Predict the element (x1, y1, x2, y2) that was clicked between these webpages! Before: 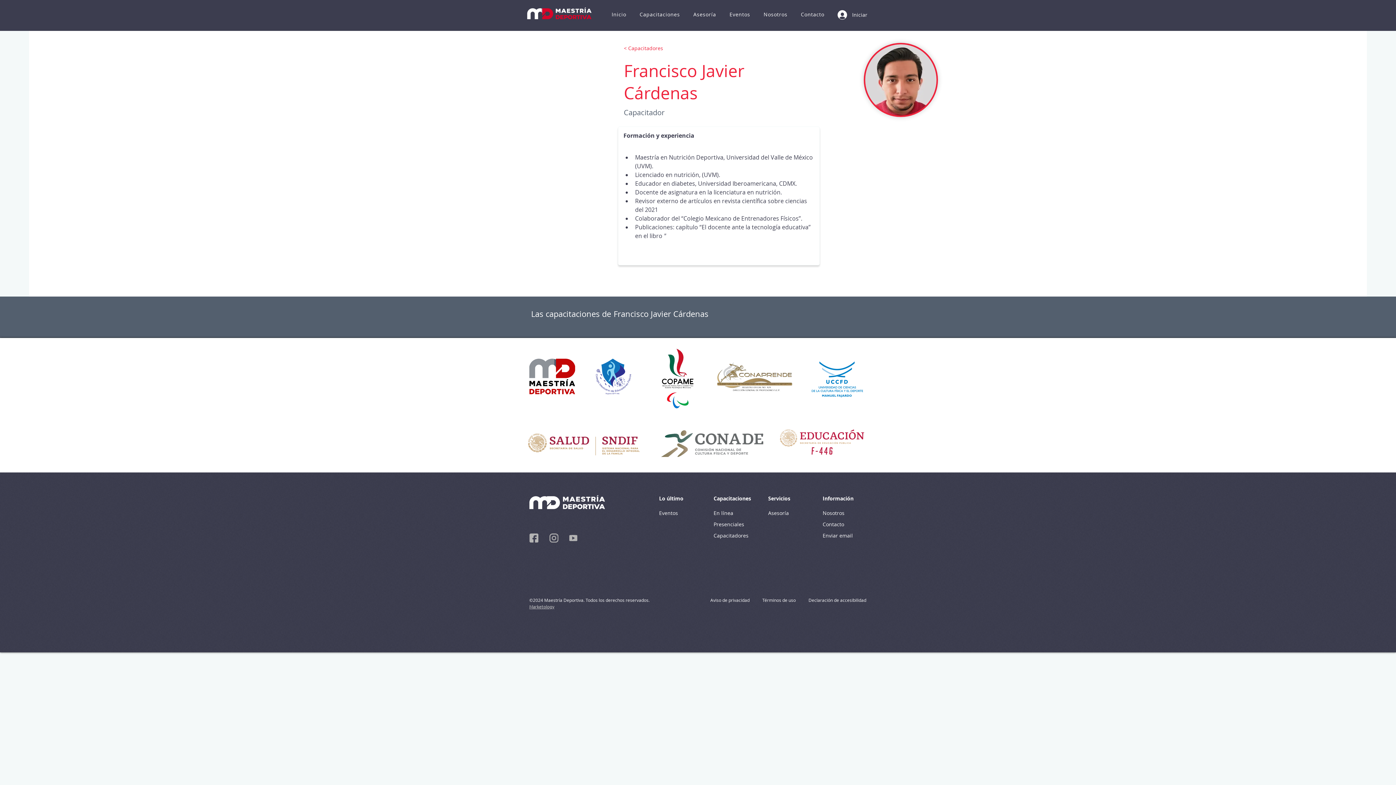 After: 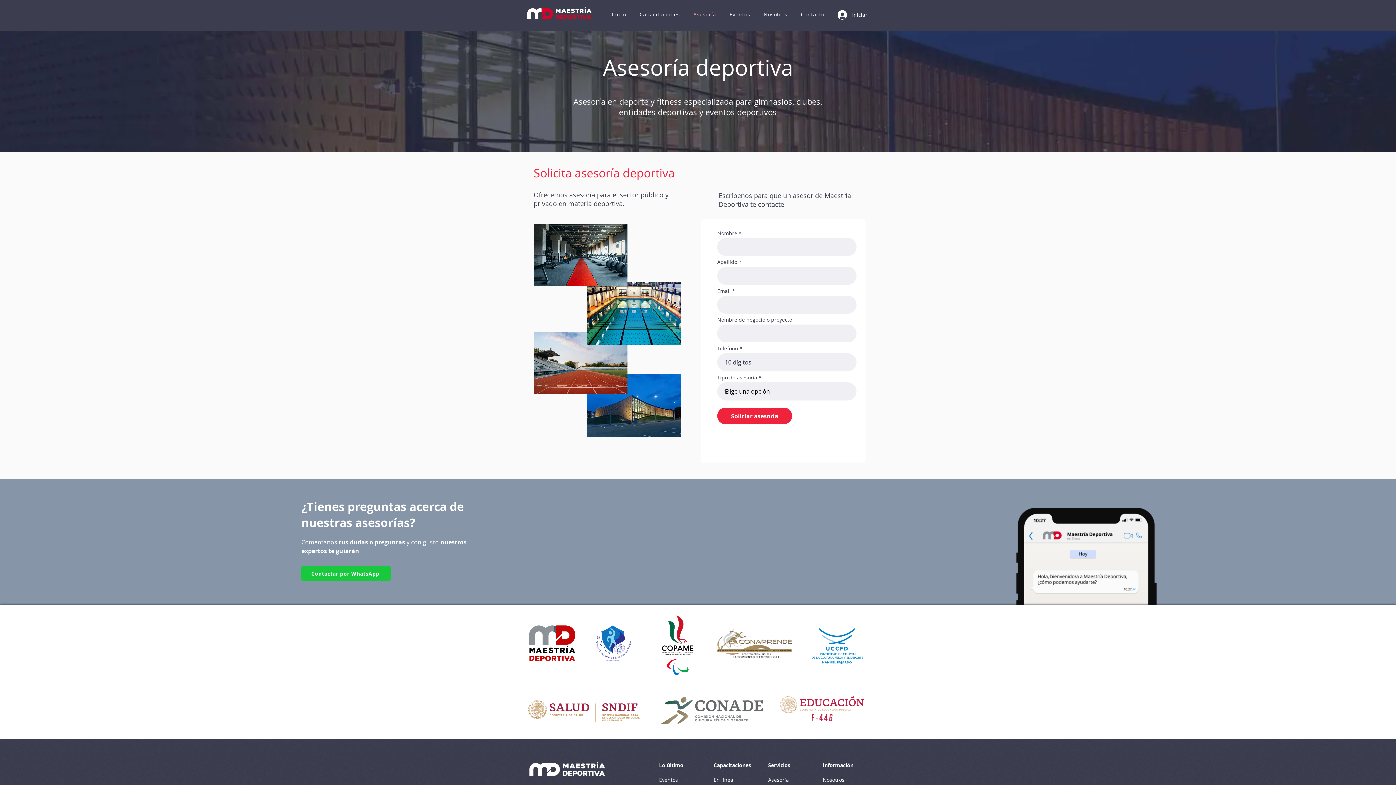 Action: bbox: (768, 509, 789, 516) label: Asesoría